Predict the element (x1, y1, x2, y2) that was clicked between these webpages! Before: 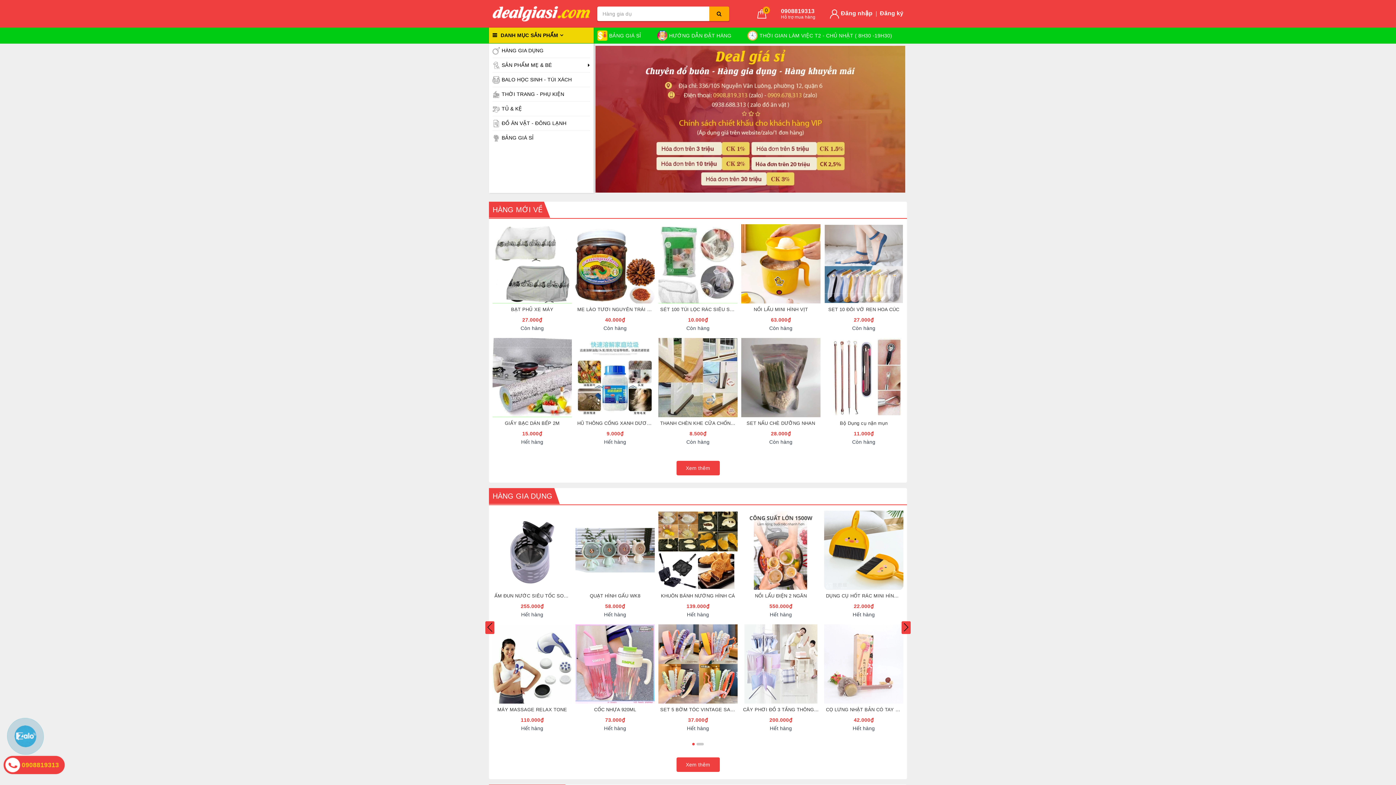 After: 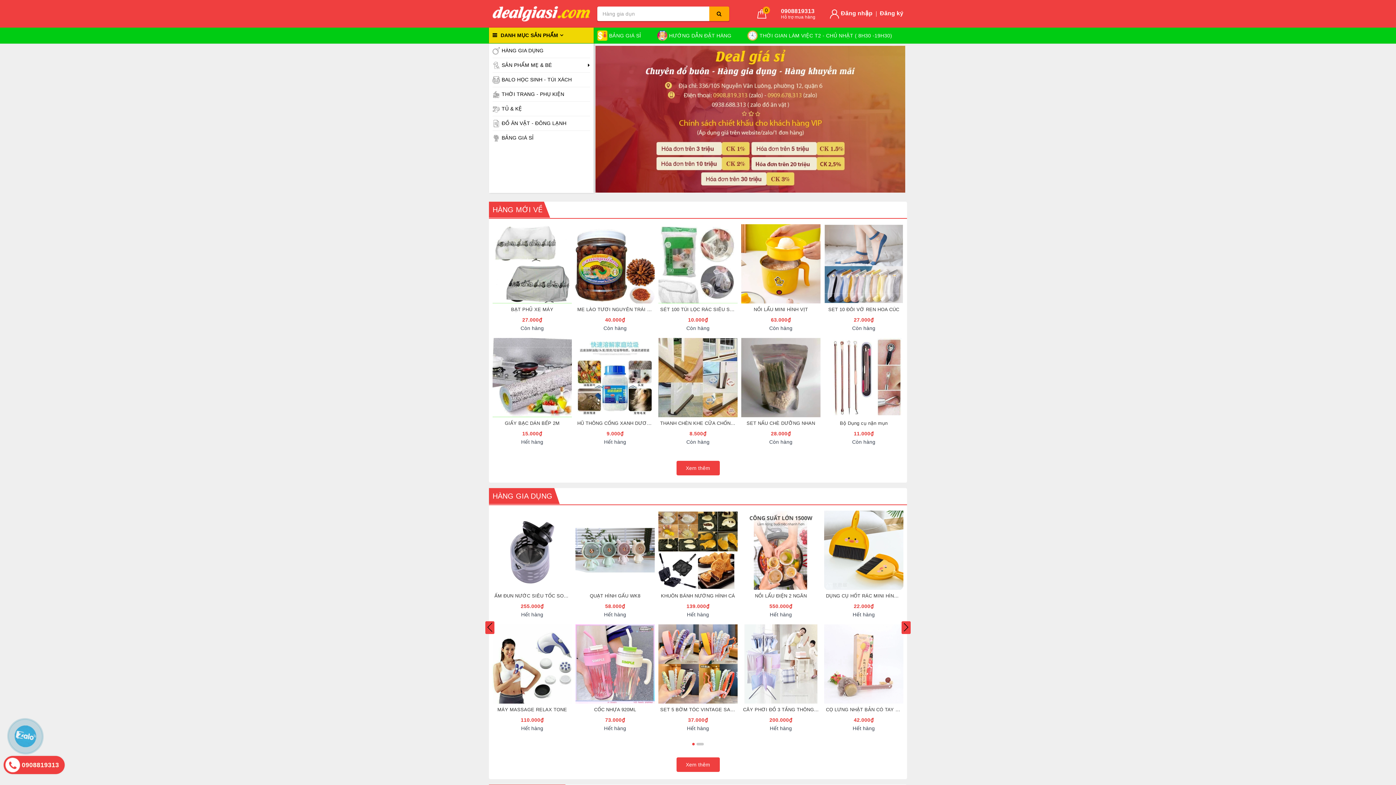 Action: label: 1 bbox: (692, 743, 694, 745)